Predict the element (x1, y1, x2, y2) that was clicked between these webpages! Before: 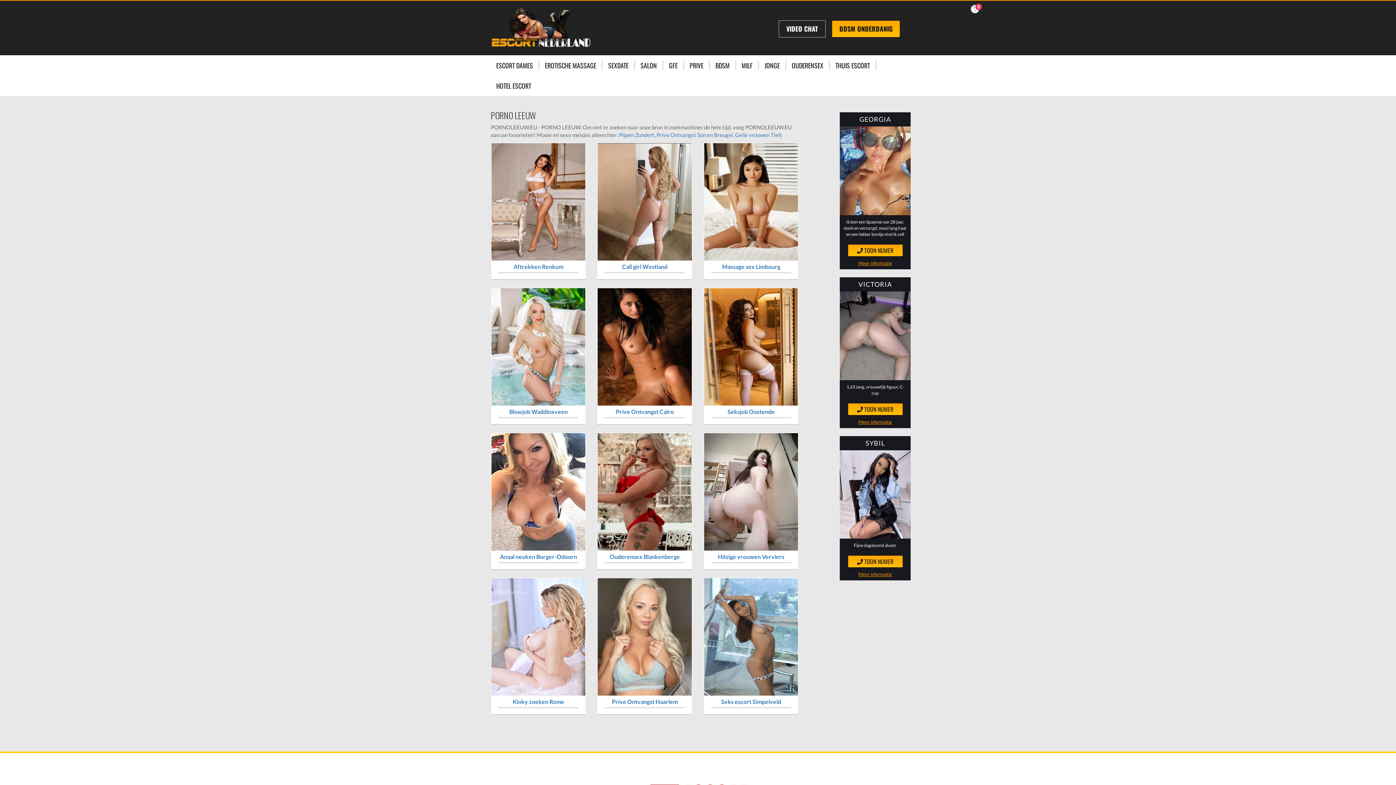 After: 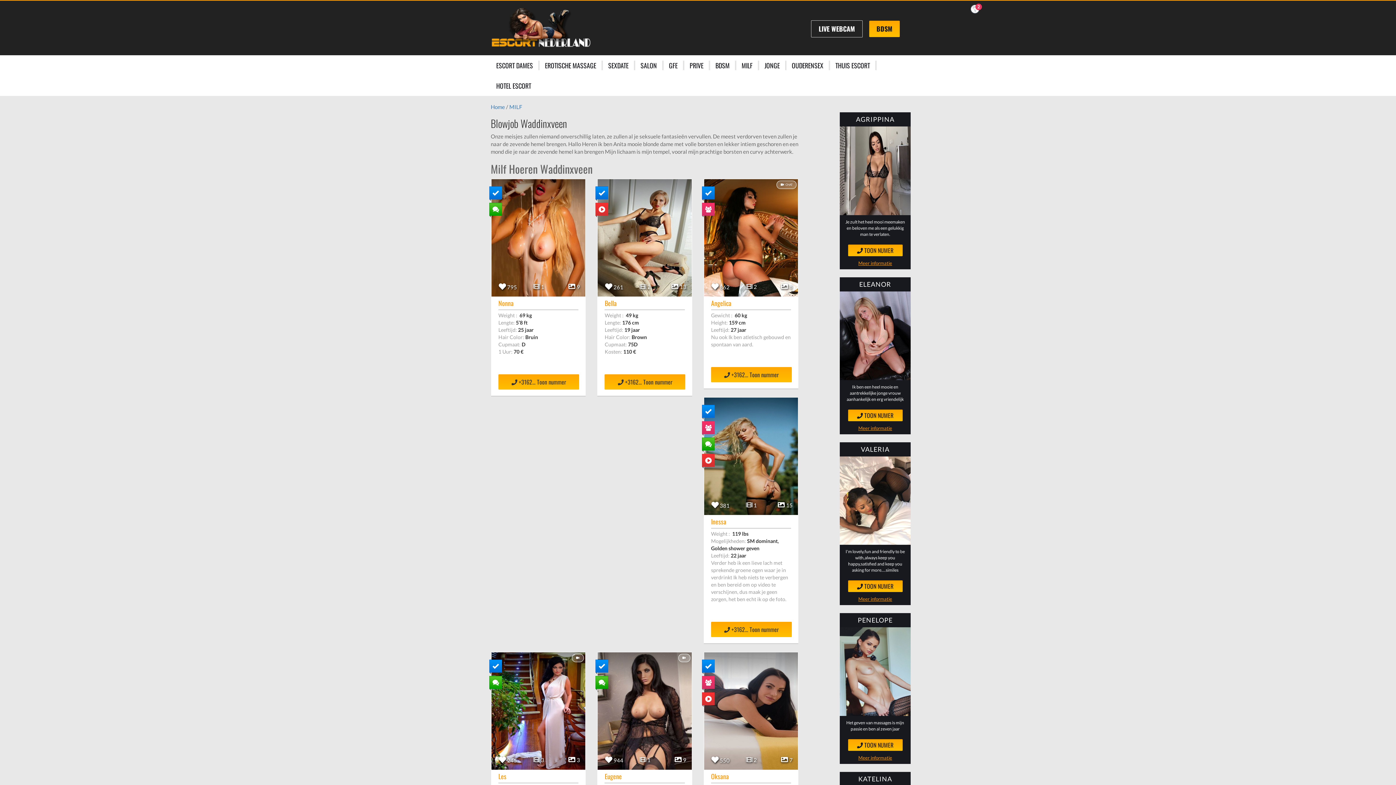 Action: bbox: (509, 408, 567, 415) label: Blowjob Waddinxveen